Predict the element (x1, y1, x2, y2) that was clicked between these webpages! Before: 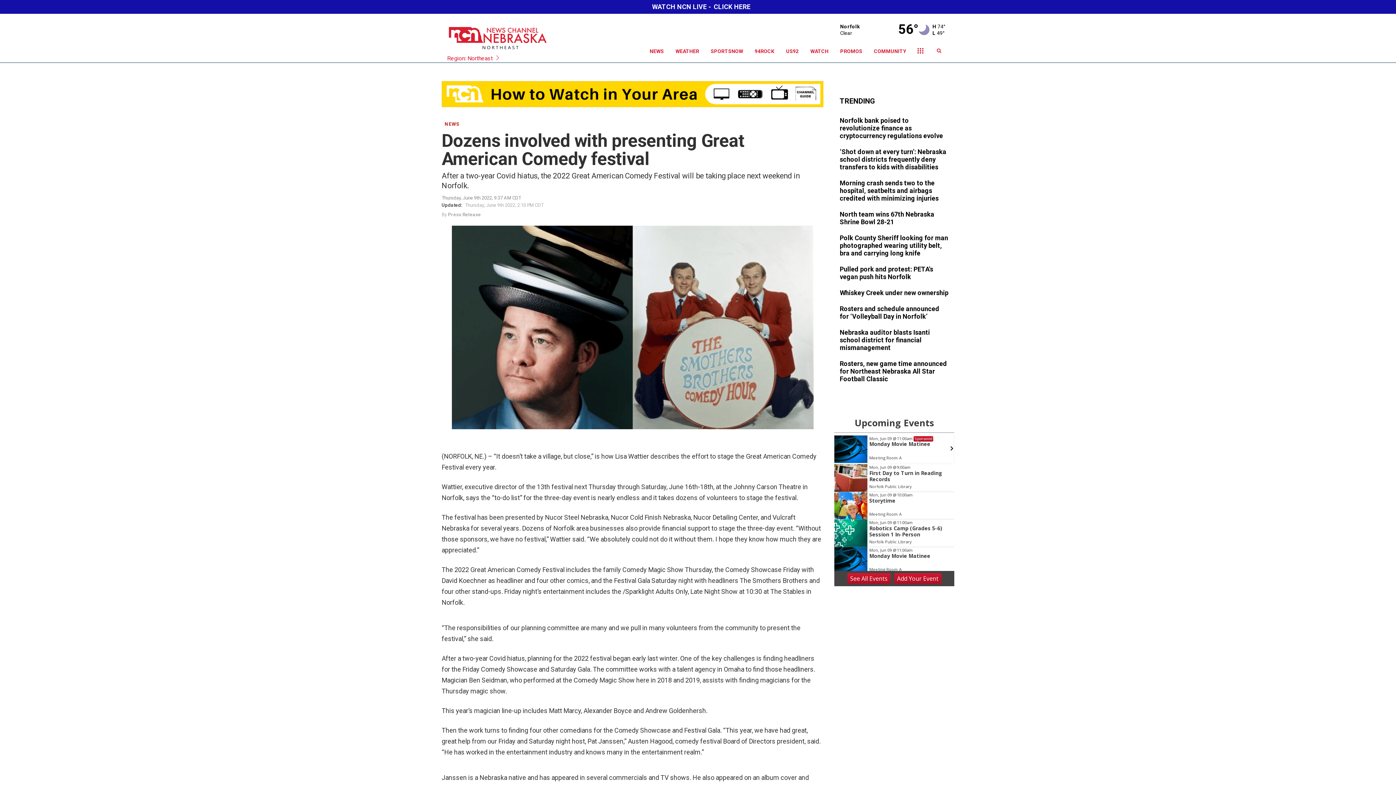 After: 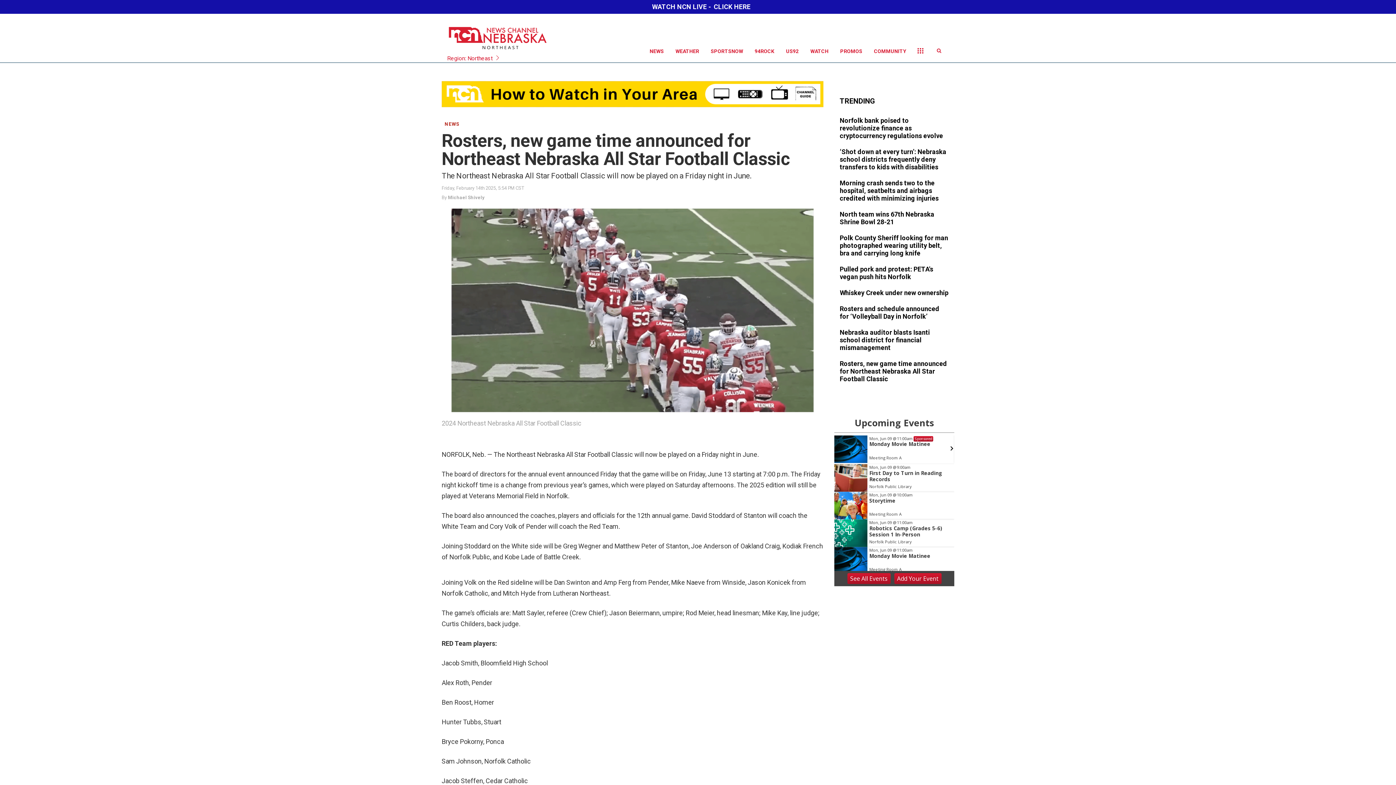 Action: bbox: (840, 360, 949, 384)